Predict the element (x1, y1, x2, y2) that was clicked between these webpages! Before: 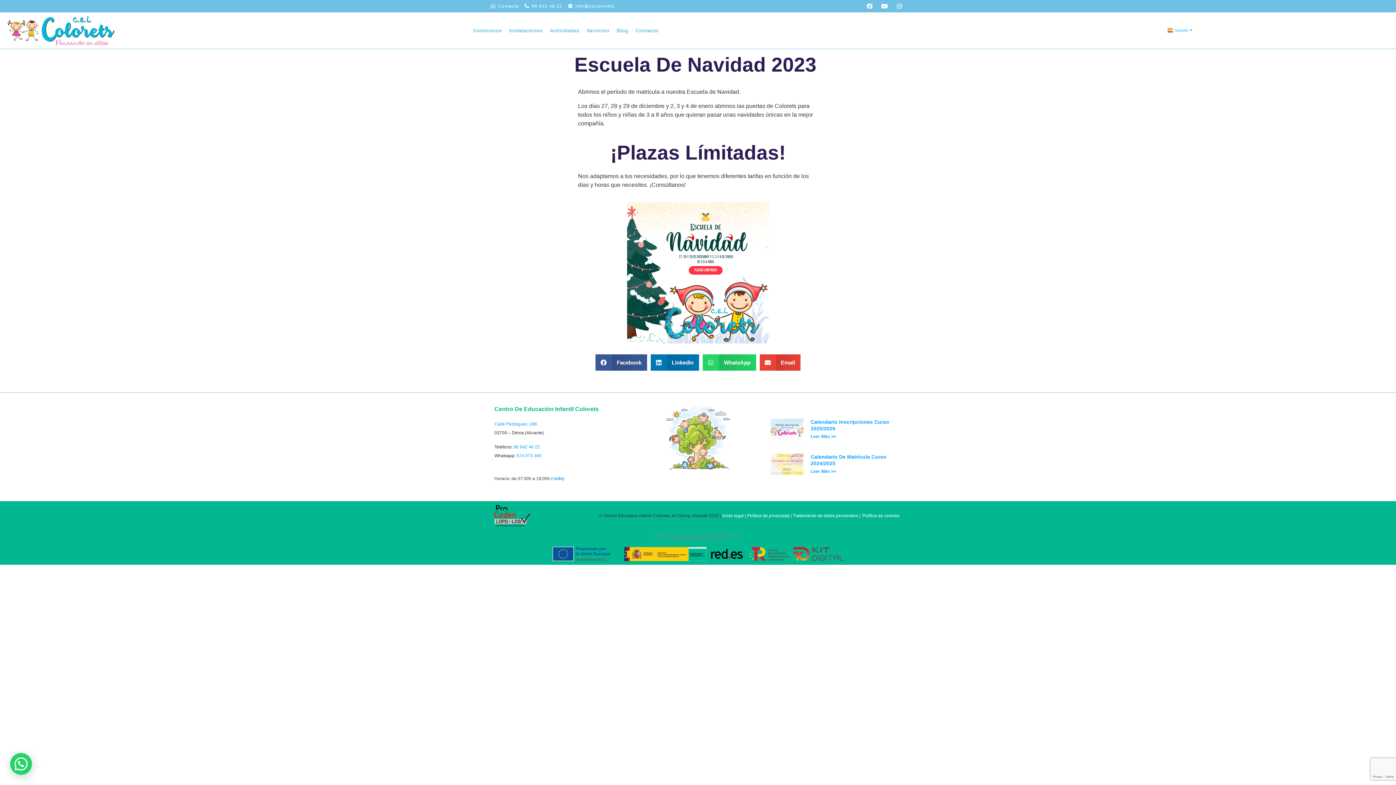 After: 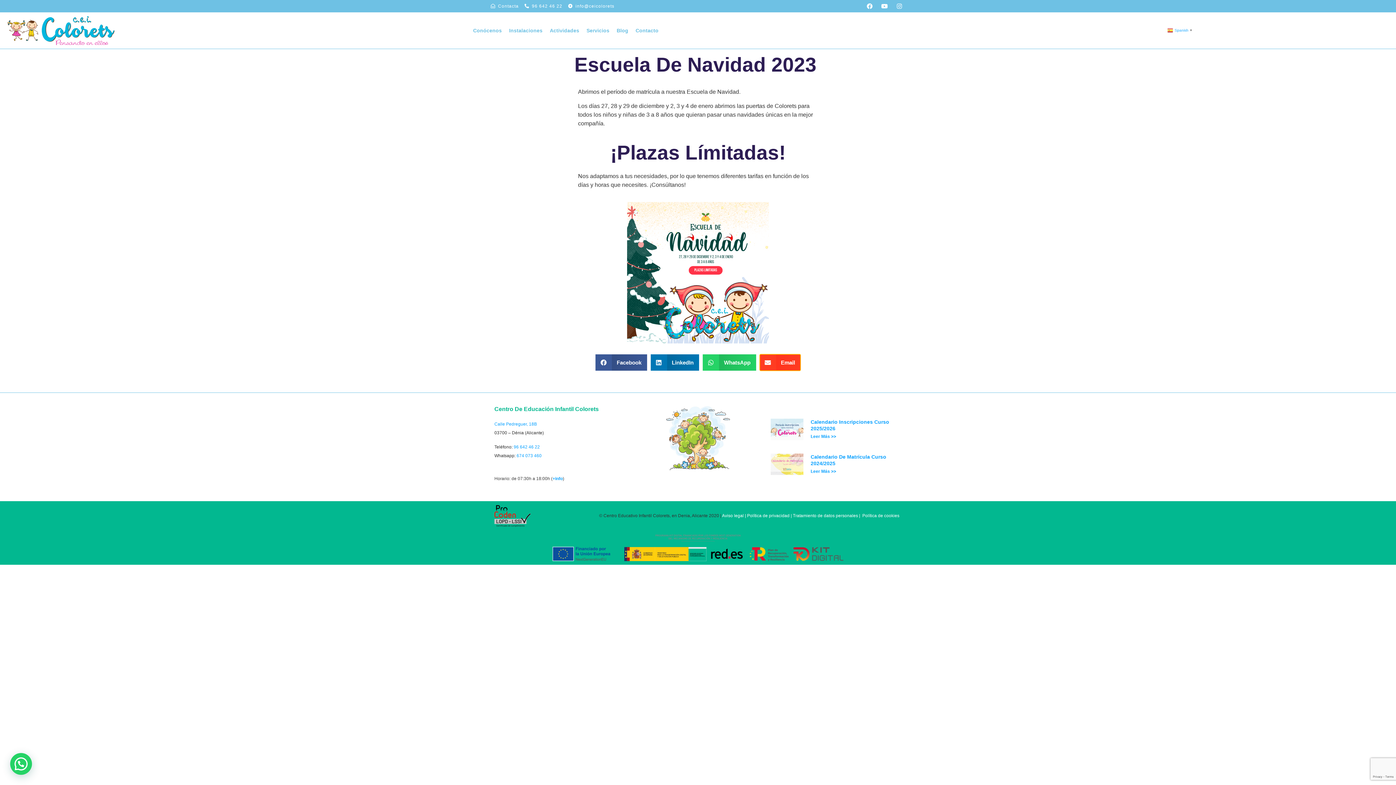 Action: label: Compartir en email bbox: (759, 354, 800, 370)